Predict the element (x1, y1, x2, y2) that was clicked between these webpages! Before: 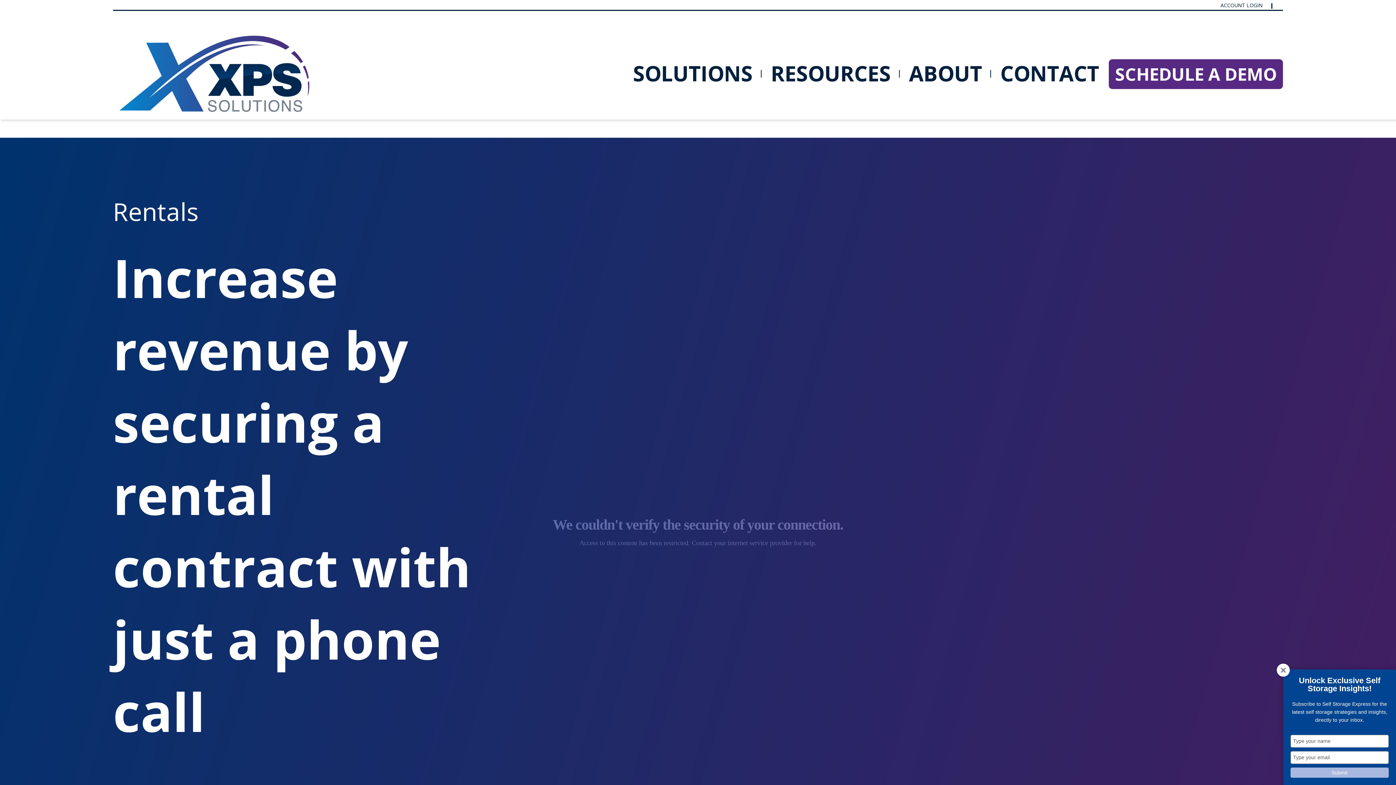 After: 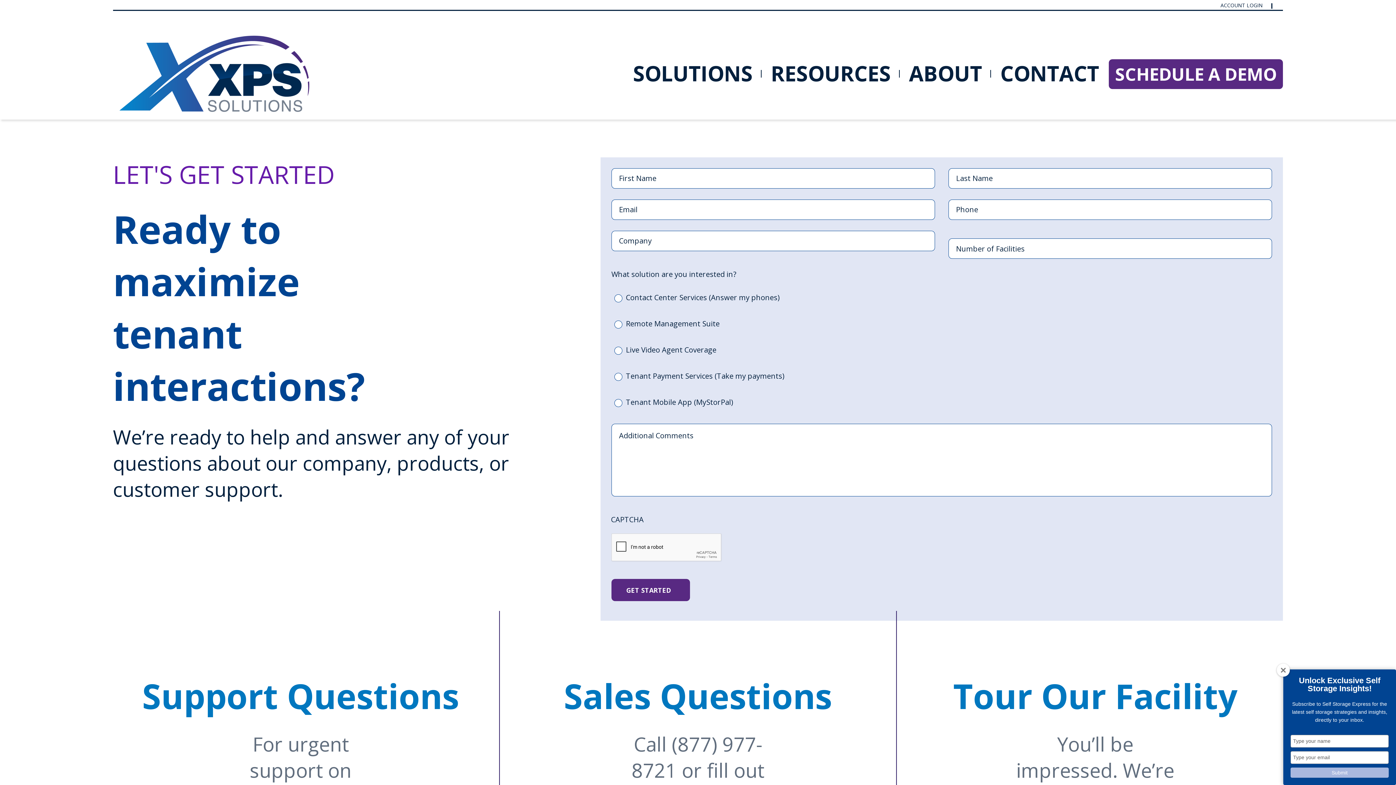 Action: bbox: (1109, 59, 1283, 88) label: SCHEDULE A DEMO